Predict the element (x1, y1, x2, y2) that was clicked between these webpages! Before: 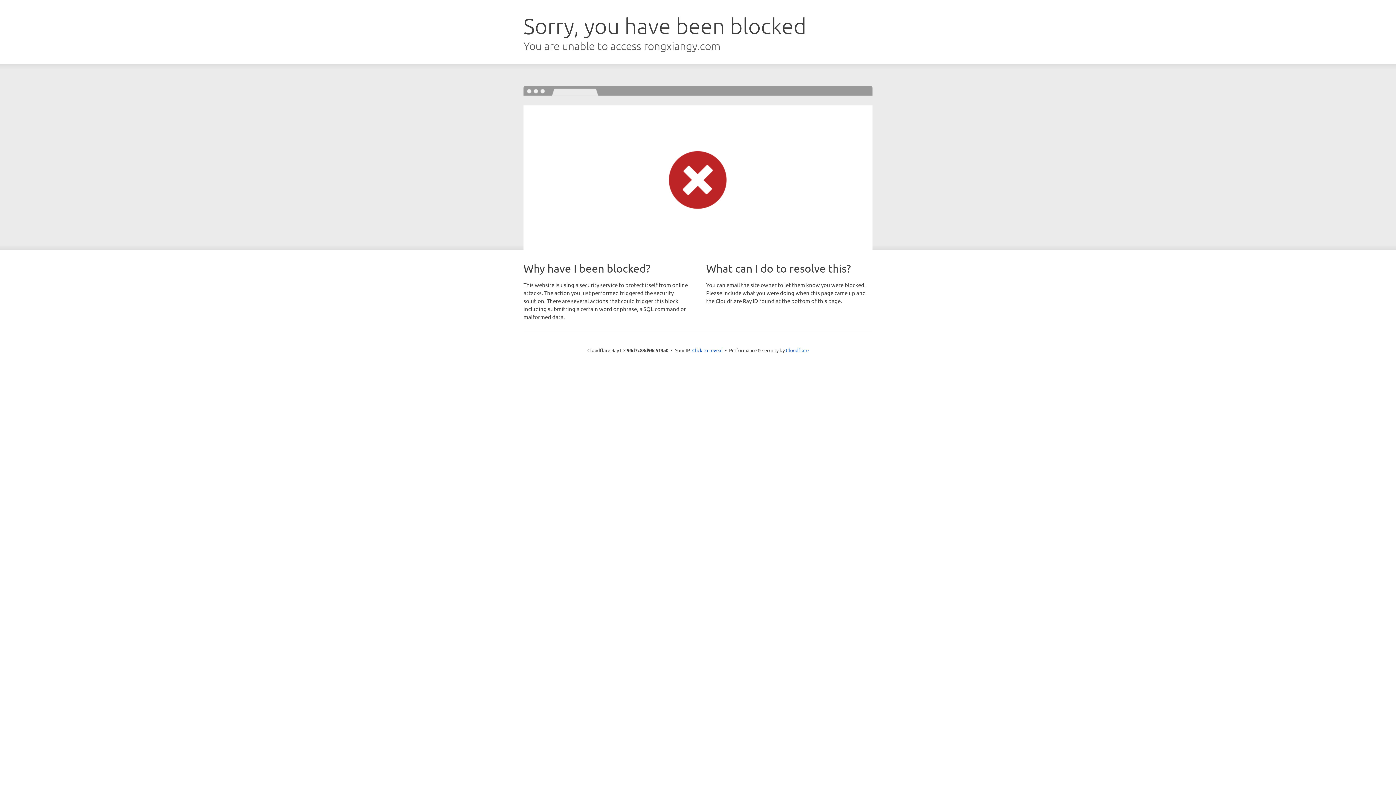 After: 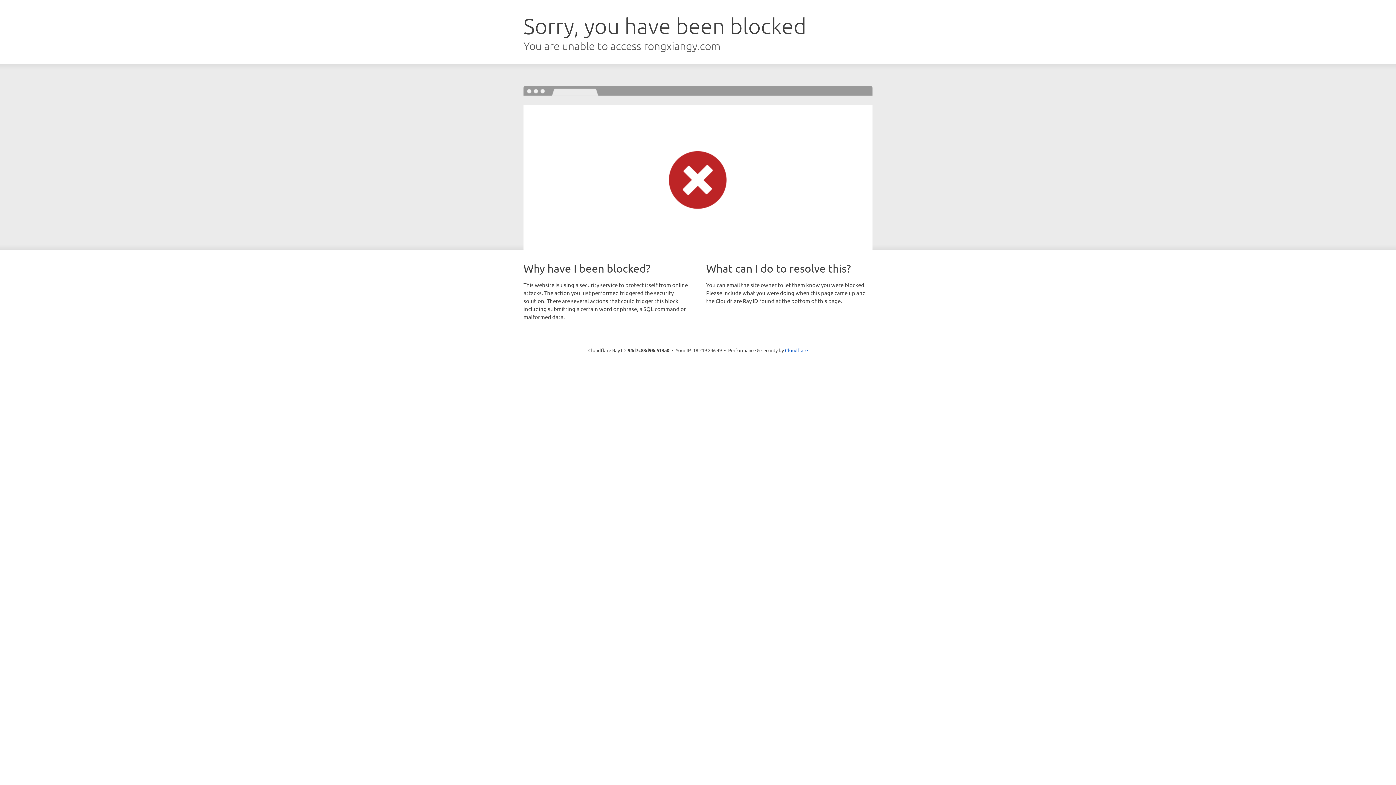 Action: label: Click to reveal bbox: (692, 346, 722, 353)